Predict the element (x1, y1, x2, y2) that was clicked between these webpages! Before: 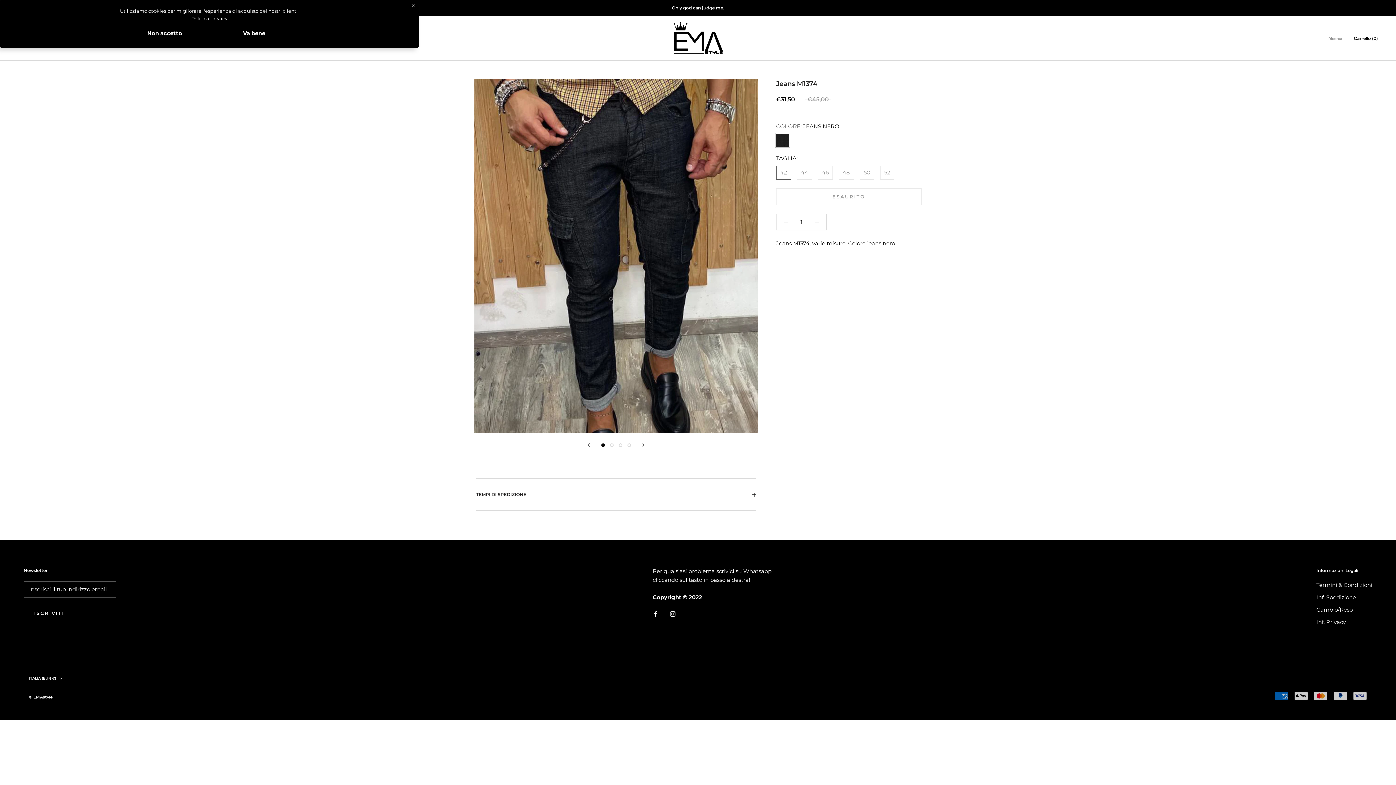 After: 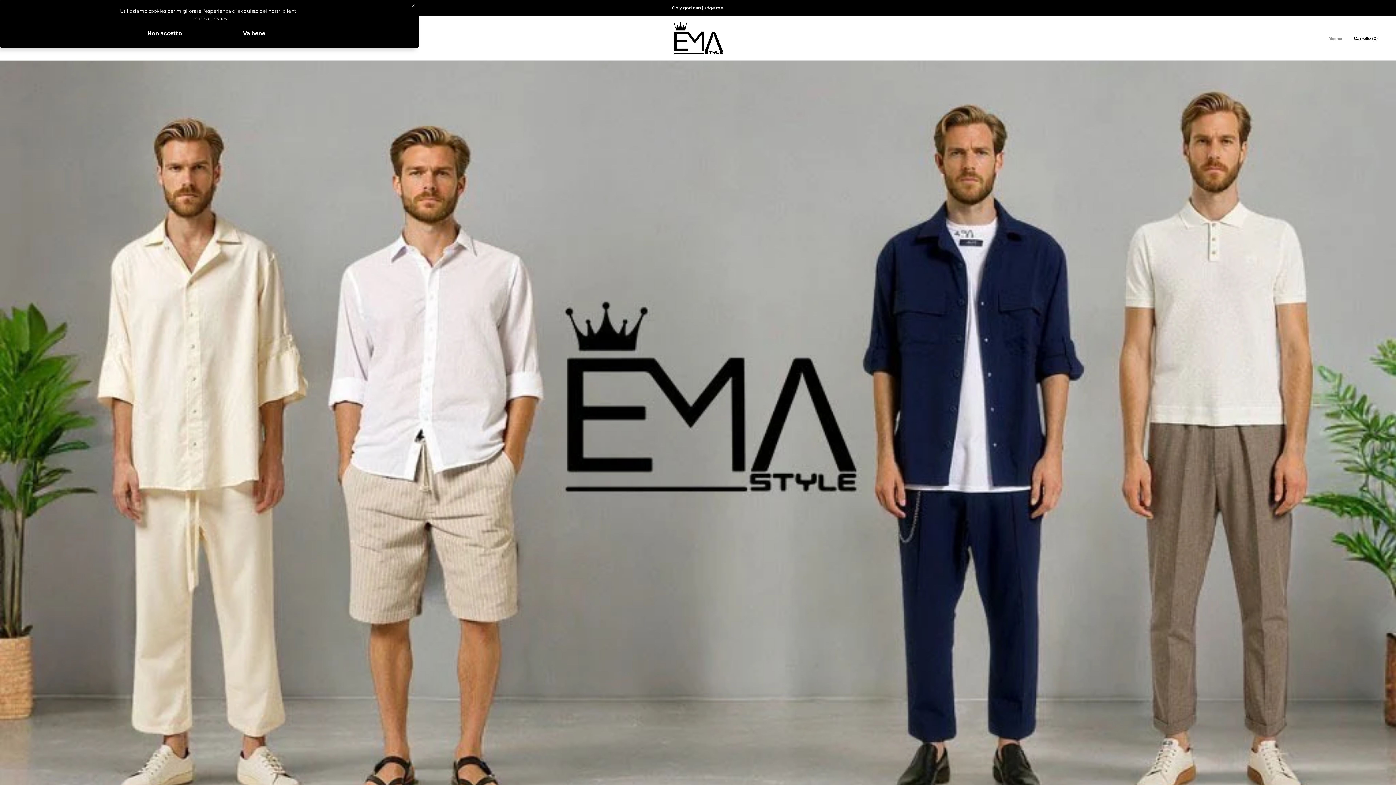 Action: bbox: (673, 22, 722, 54)